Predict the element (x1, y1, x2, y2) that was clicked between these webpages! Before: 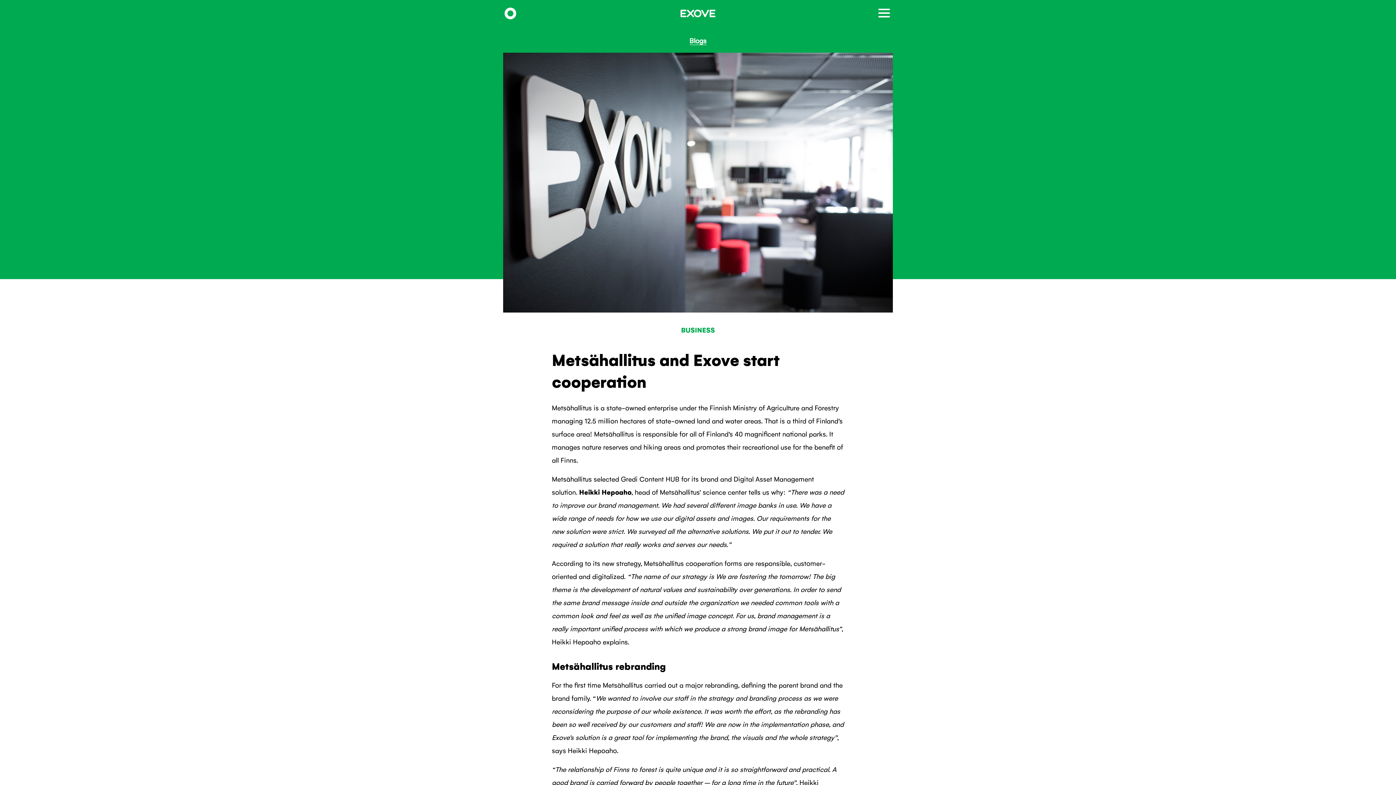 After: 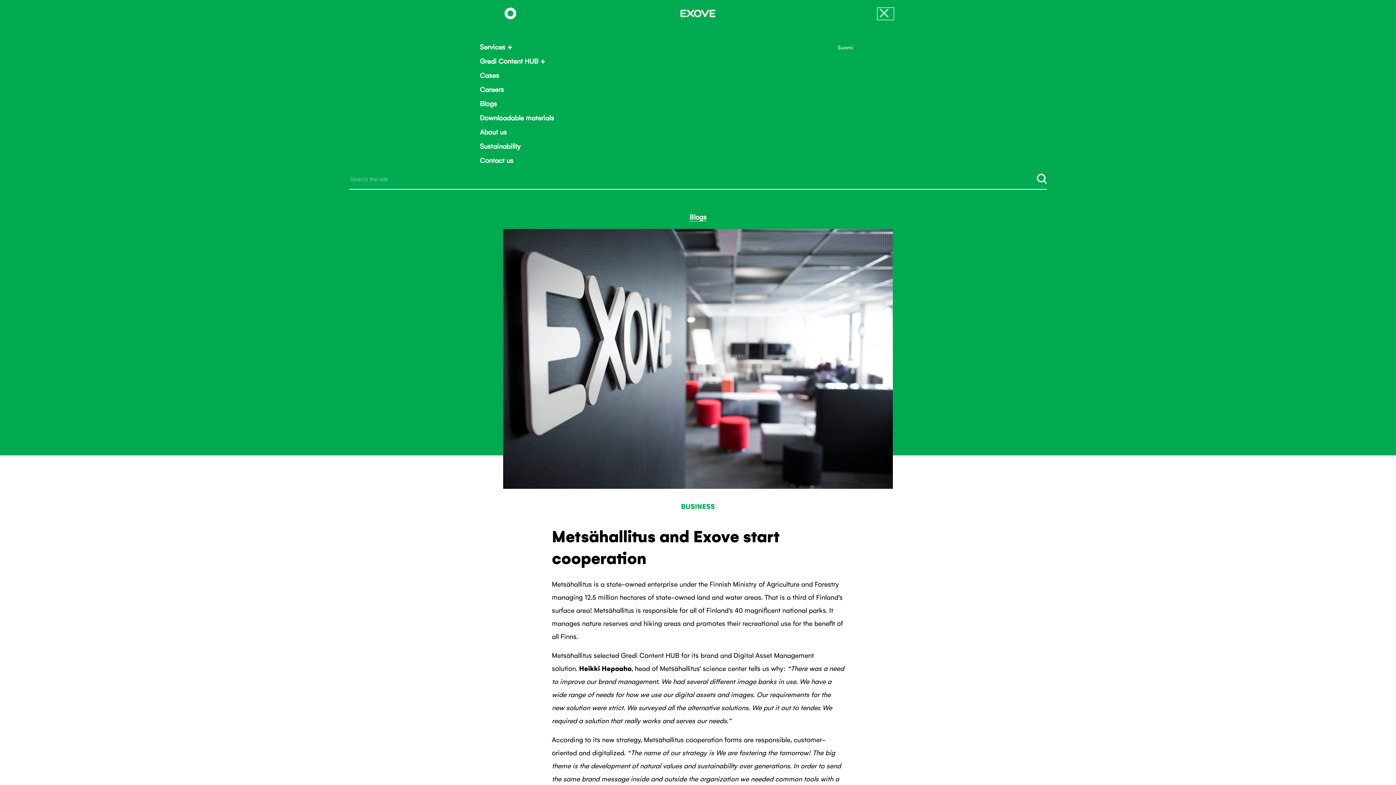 Action: bbox: (878, 8, 893, 19) label: Menu